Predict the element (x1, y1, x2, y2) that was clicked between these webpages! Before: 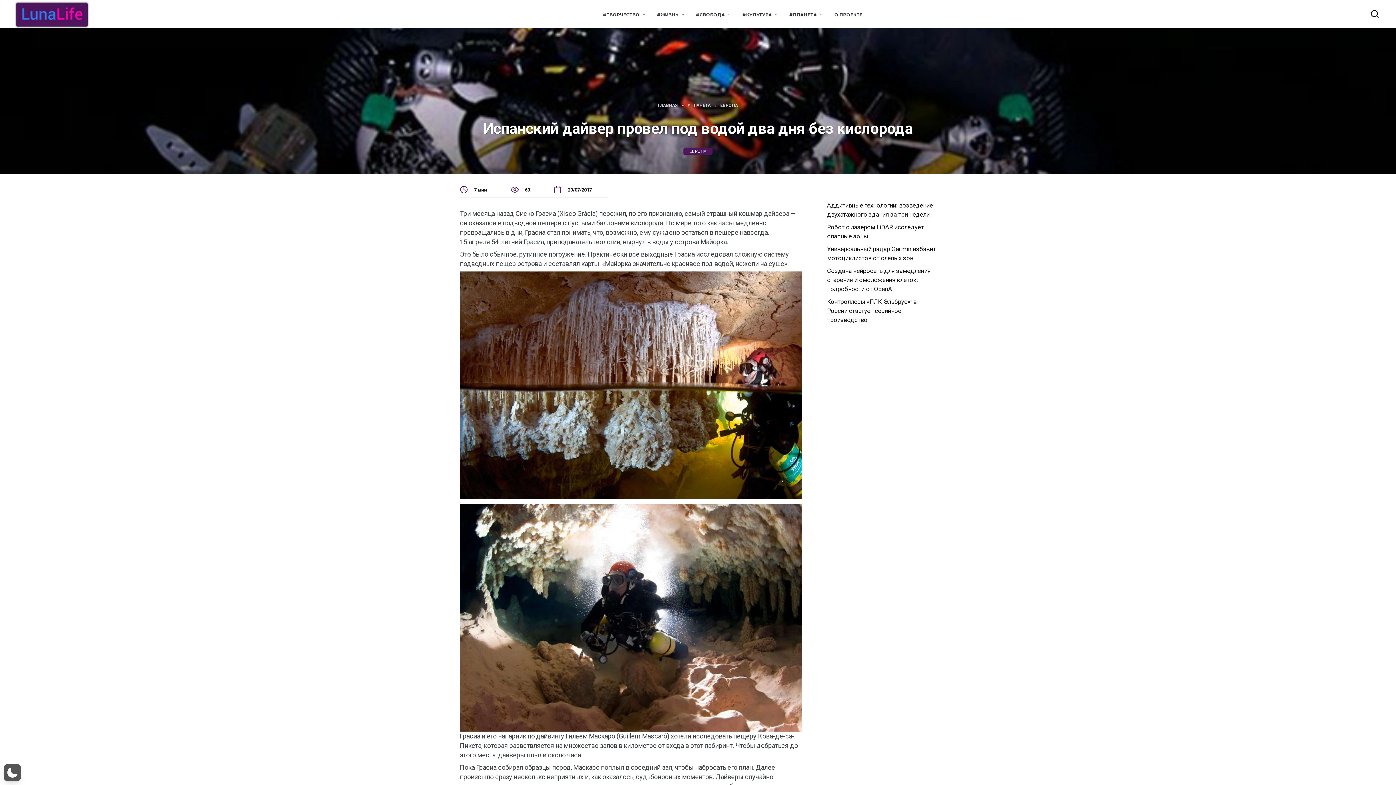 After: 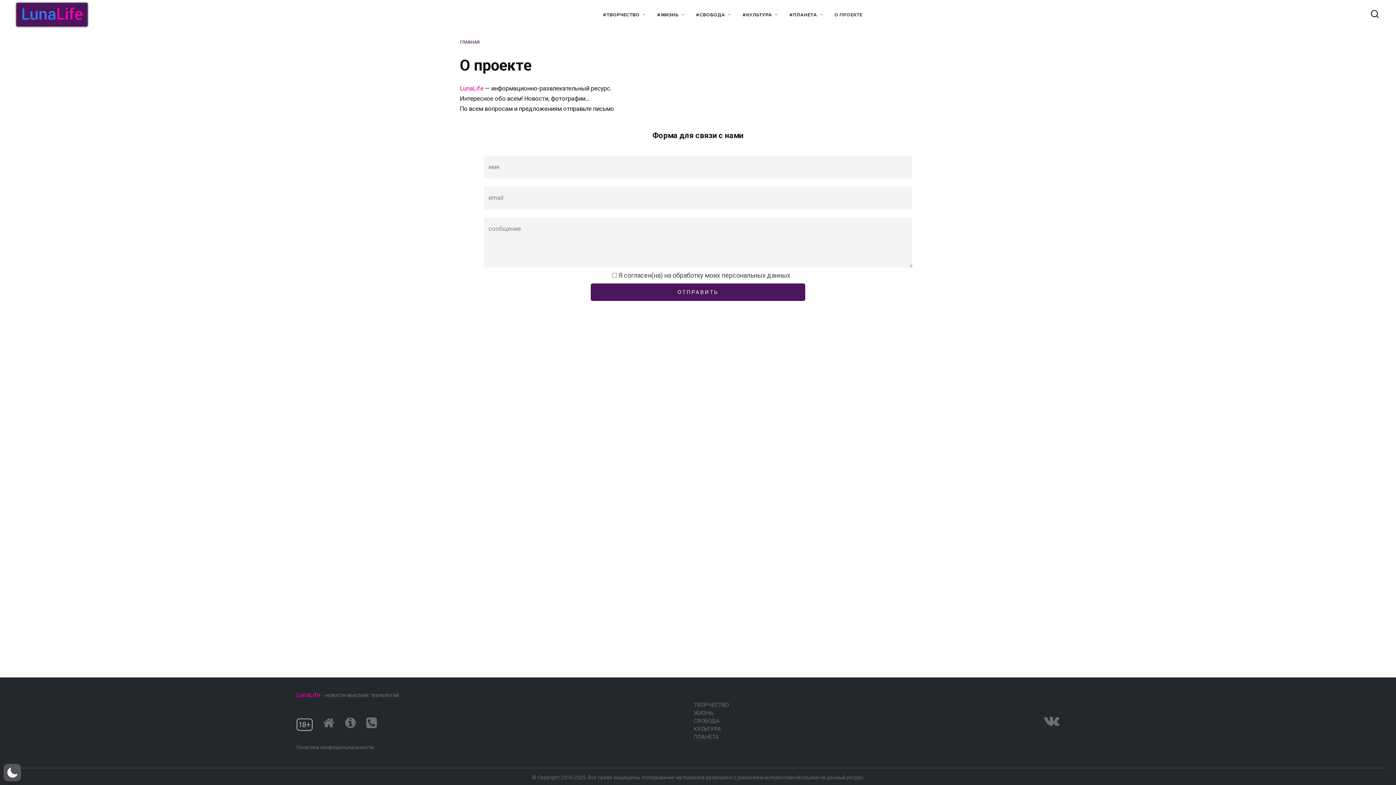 Action: bbox: (834, 12, 862, 17) label: О ПРОЕКТЕ